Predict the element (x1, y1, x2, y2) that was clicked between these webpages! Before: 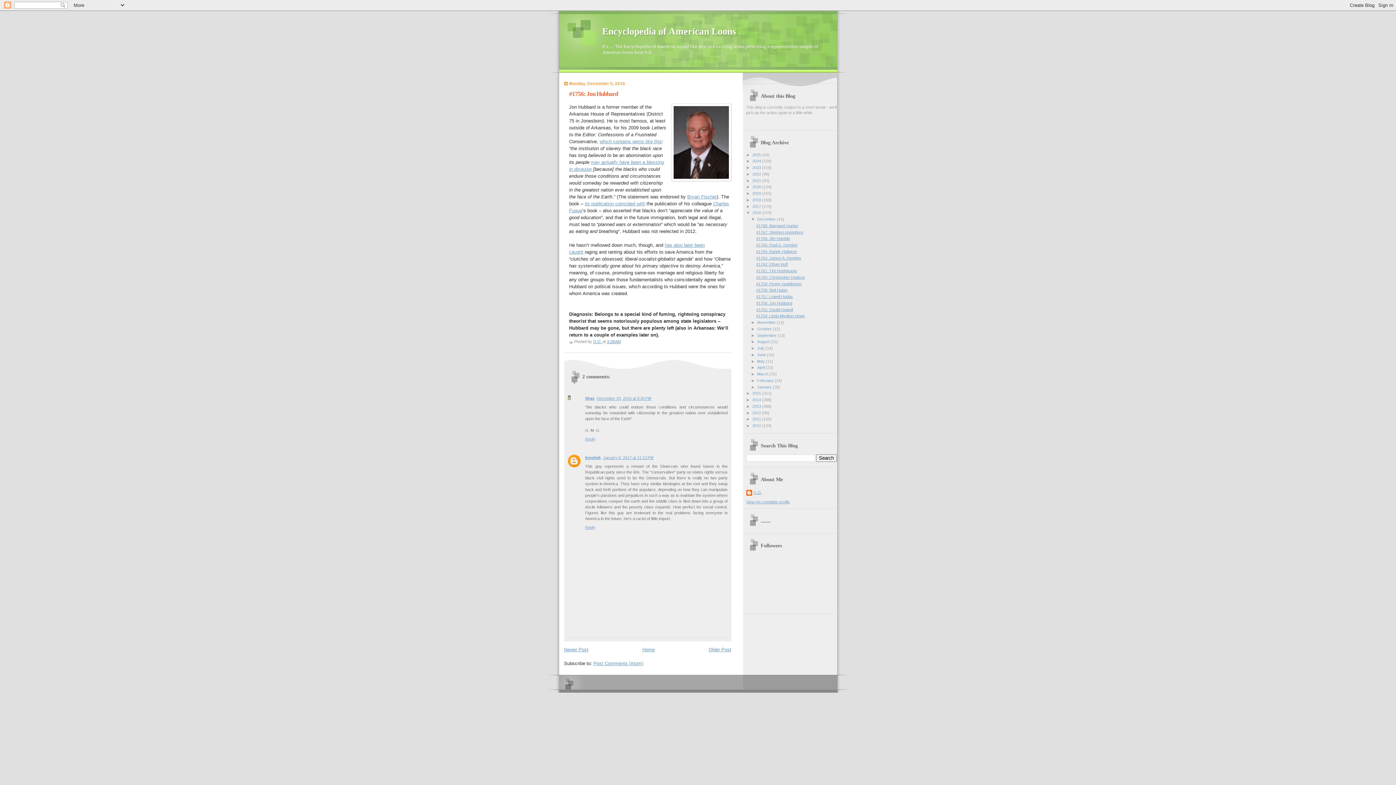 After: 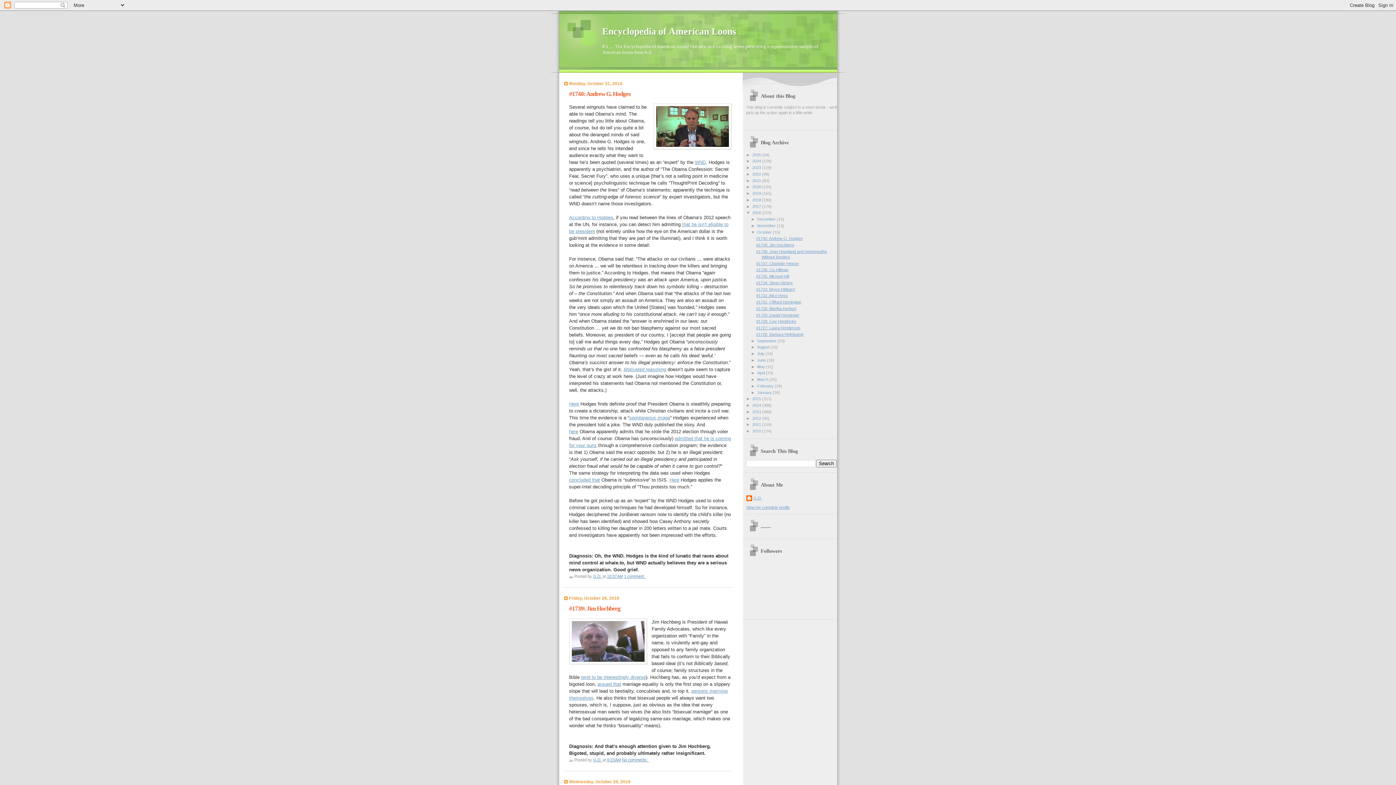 Action: bbox: (757, 326, 773, 331) label: October 